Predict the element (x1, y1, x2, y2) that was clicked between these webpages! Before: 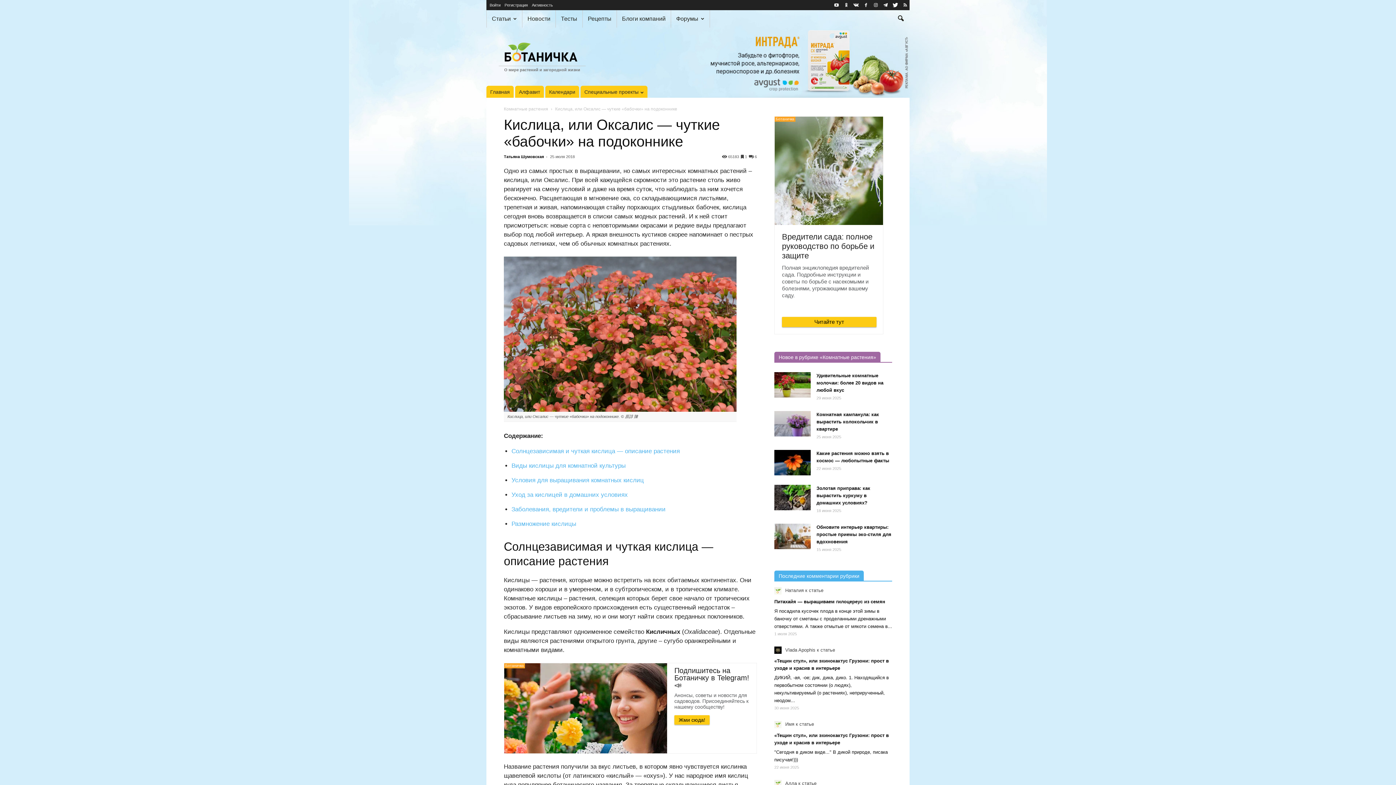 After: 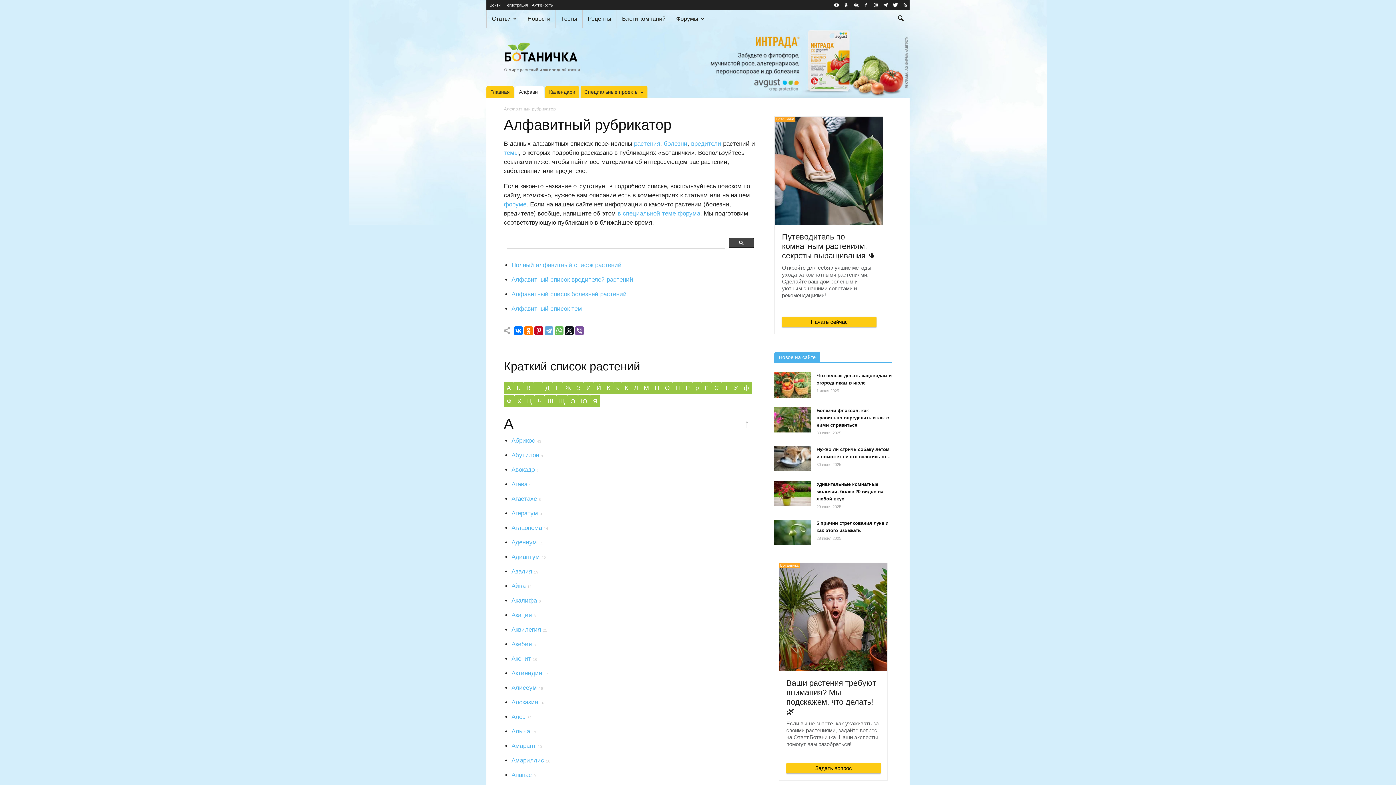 Action: bbox: (515, 85, 544, 97) label: Алфавит